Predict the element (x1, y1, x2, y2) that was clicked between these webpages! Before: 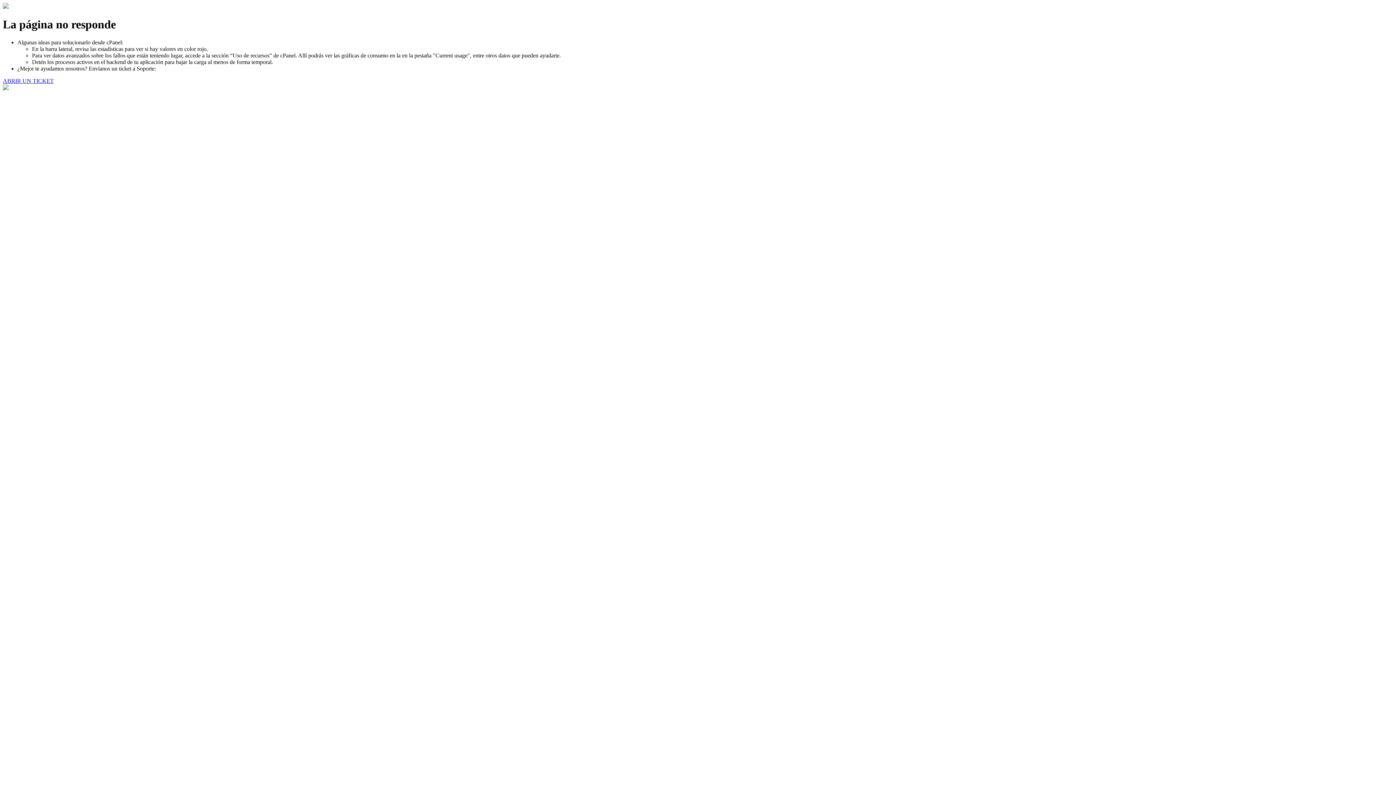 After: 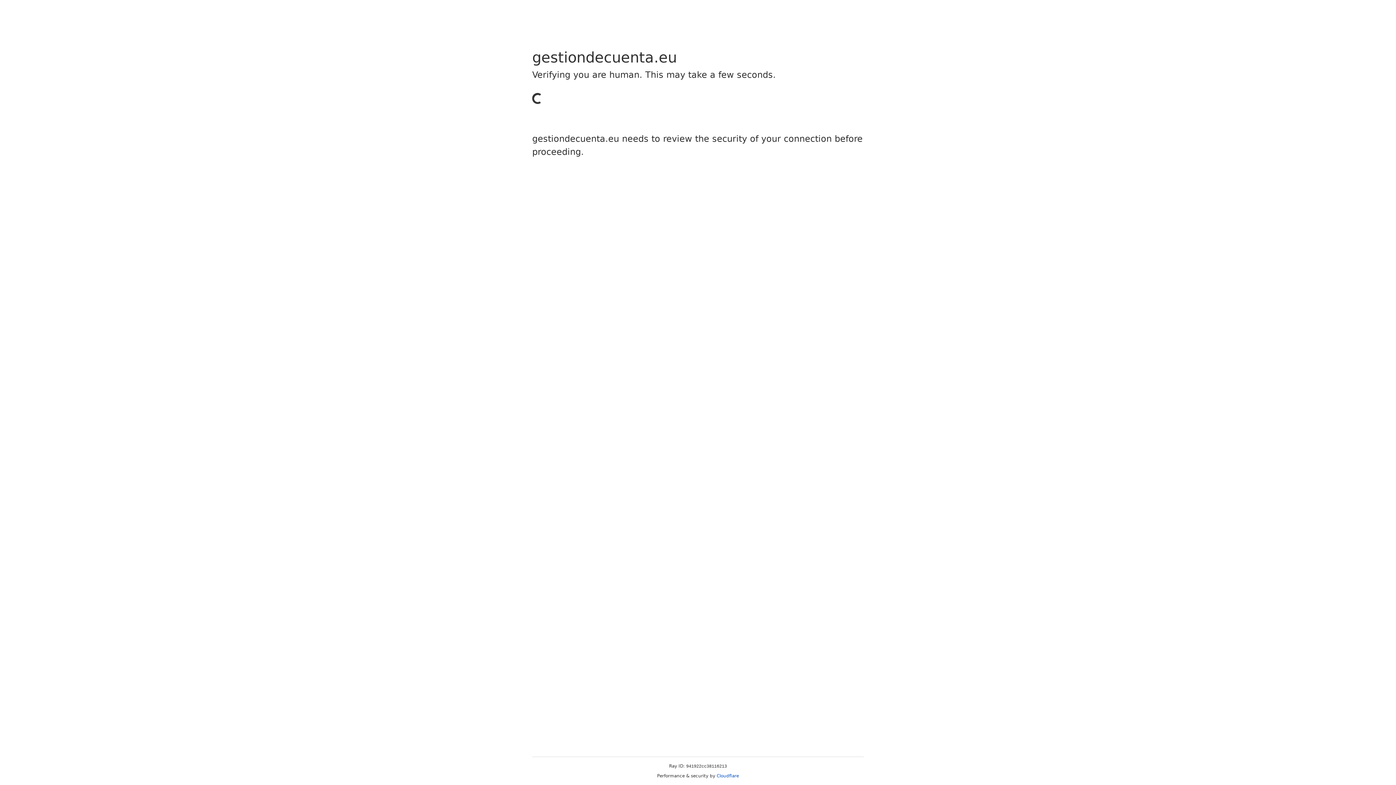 Action: bbox: (2, 77, 53, 83) label: ABRIR UN TICKET